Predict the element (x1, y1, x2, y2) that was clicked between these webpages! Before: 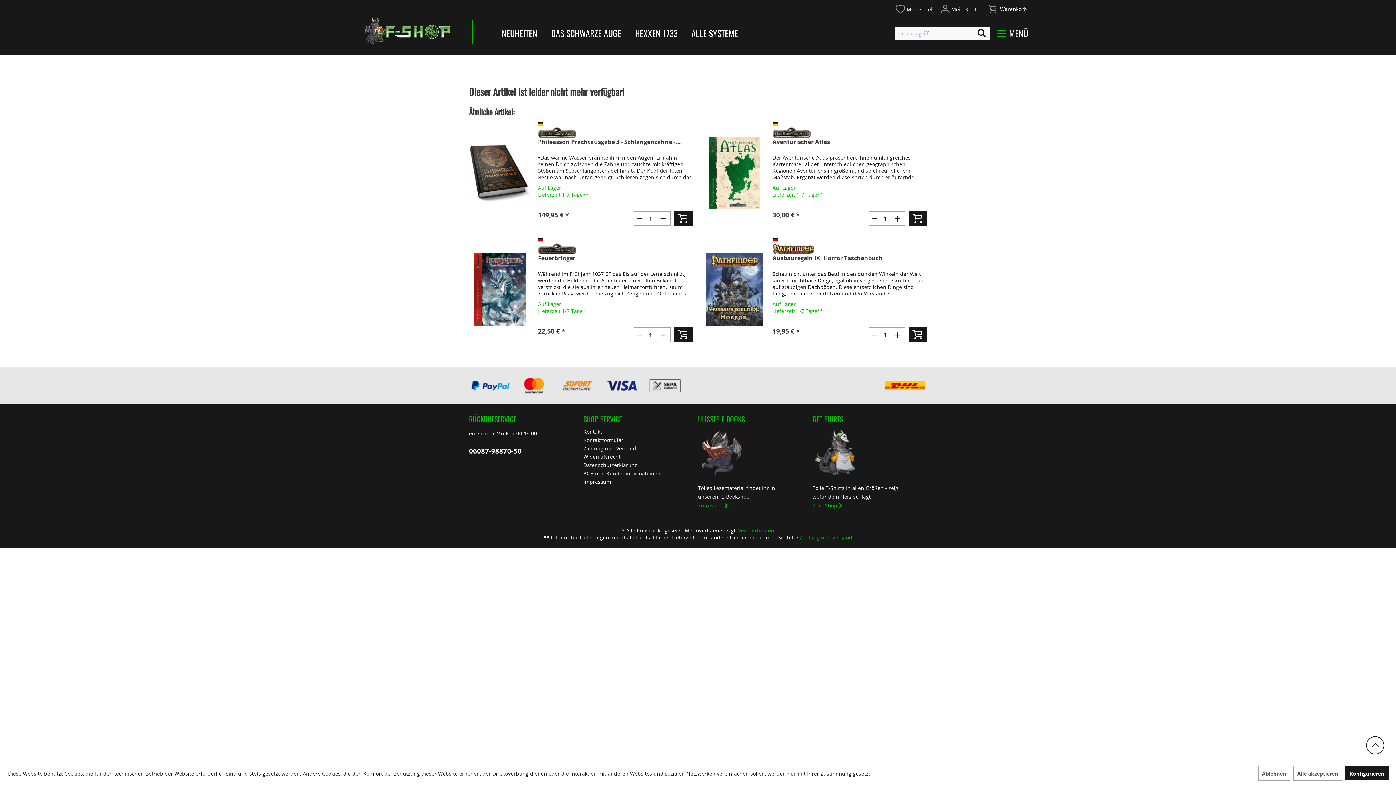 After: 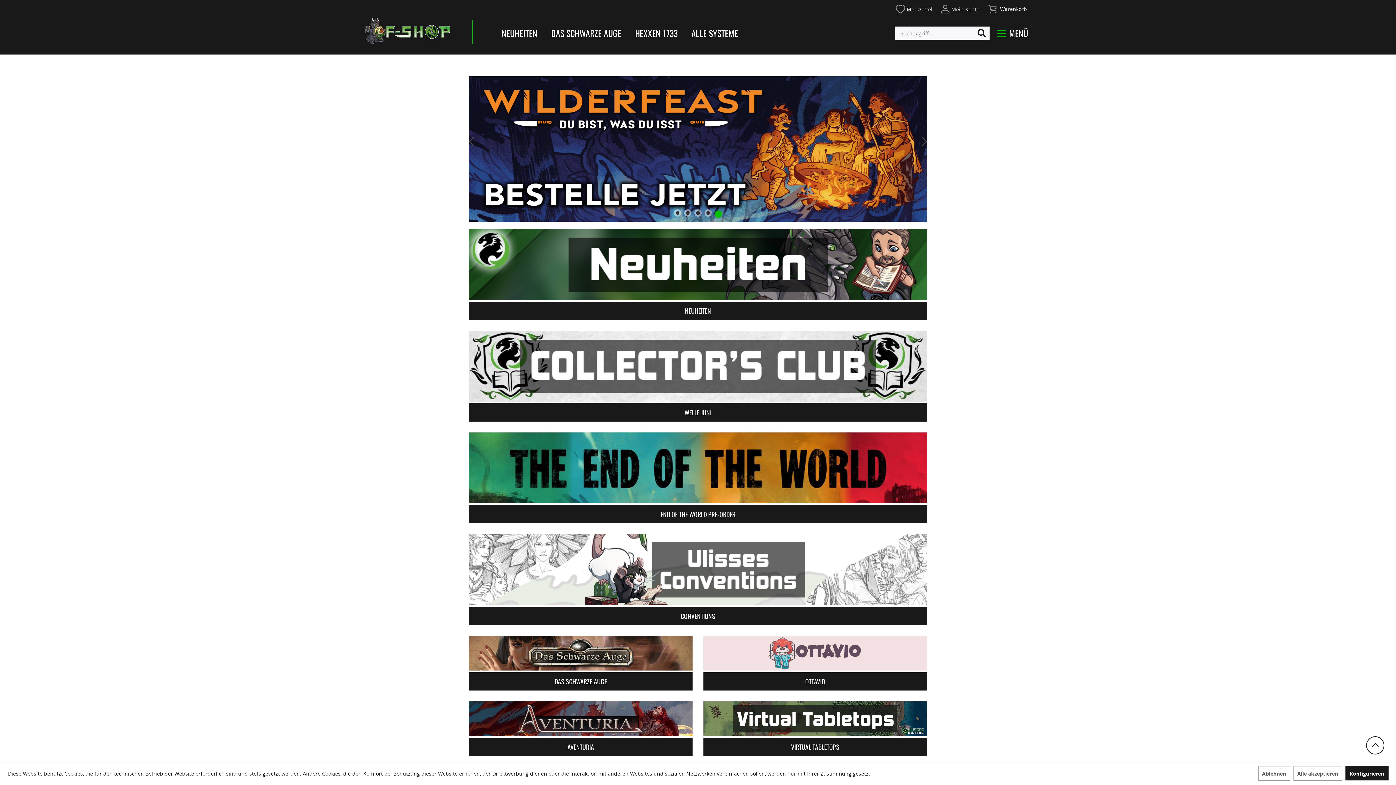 Action: bbox: (363, 17, 450, 44)